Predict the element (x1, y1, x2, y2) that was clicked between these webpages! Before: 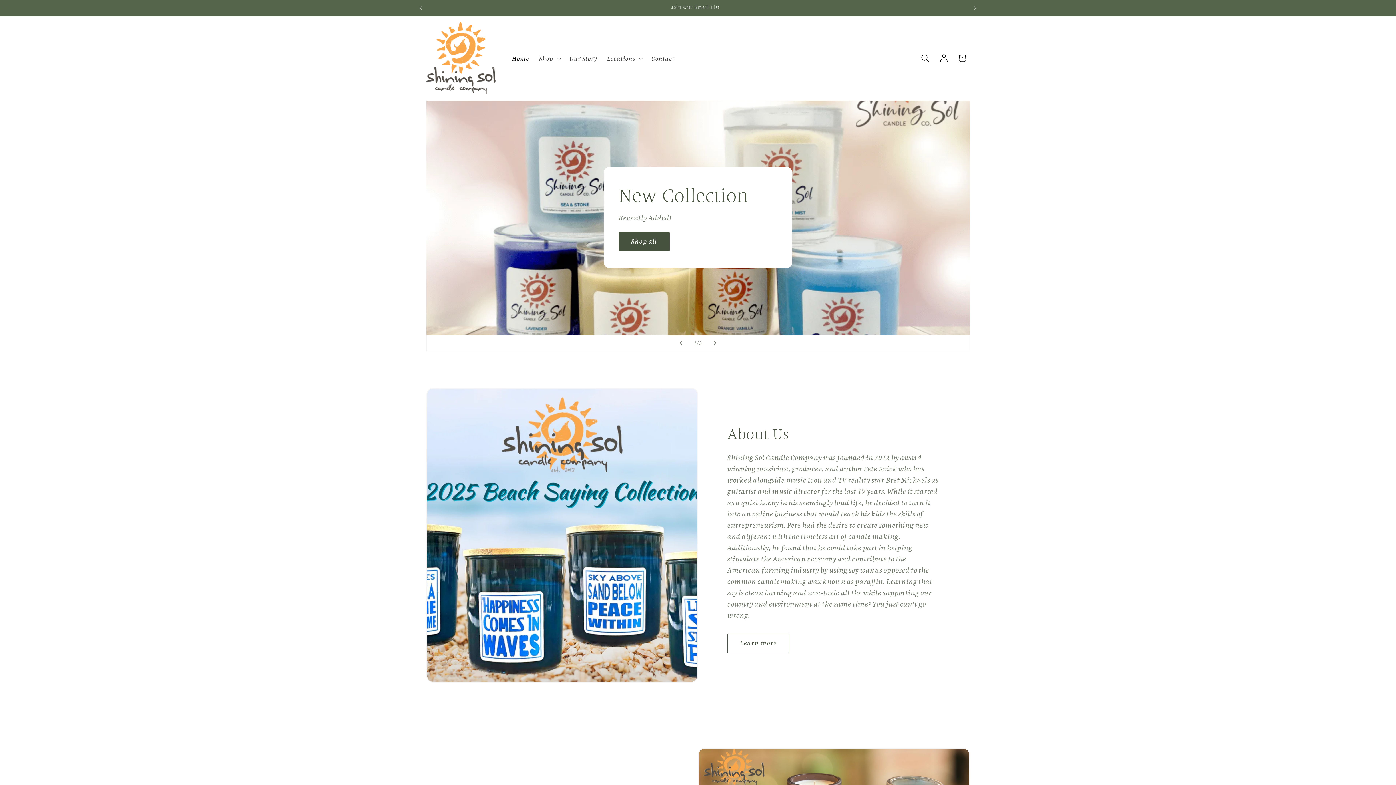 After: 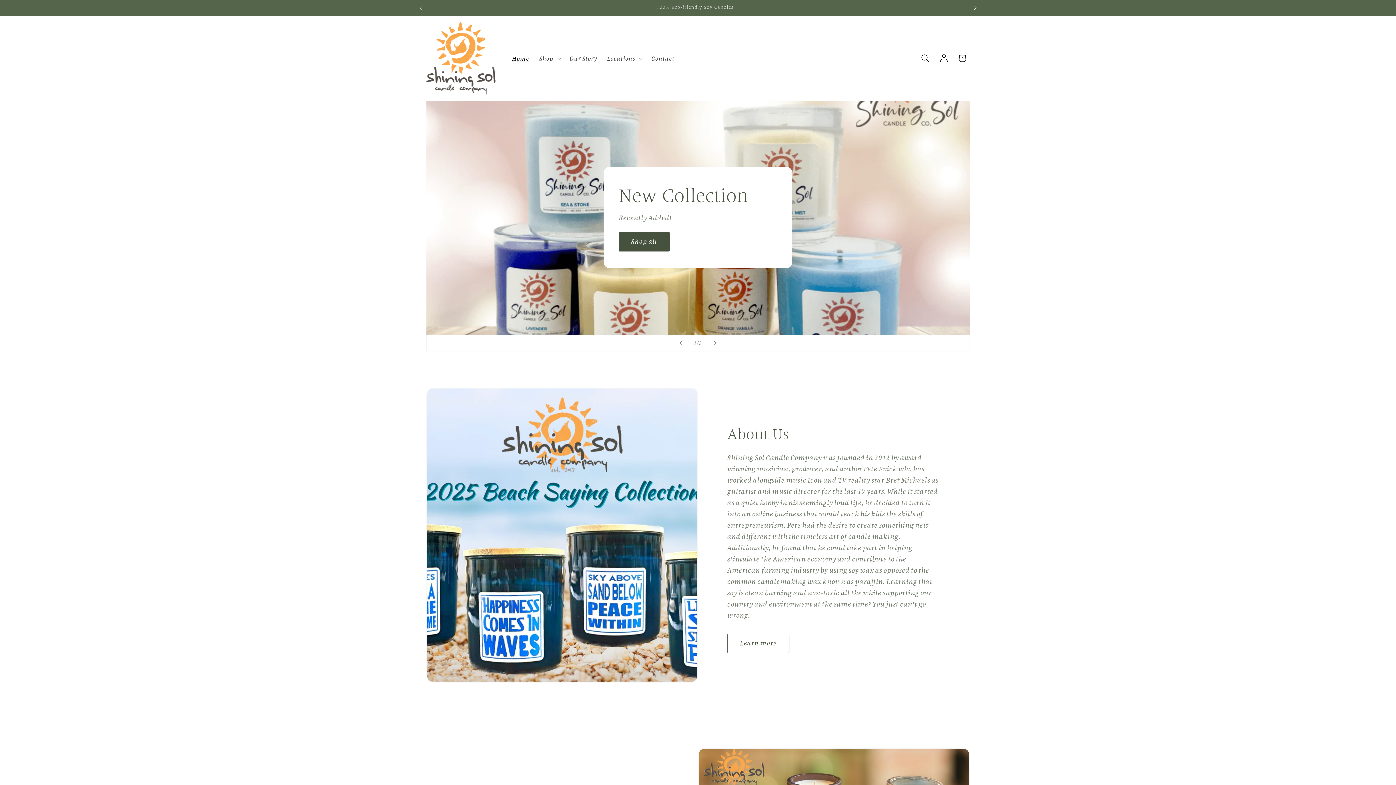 Action: bbox: (967, 0, 983, 15) label: Next announcement